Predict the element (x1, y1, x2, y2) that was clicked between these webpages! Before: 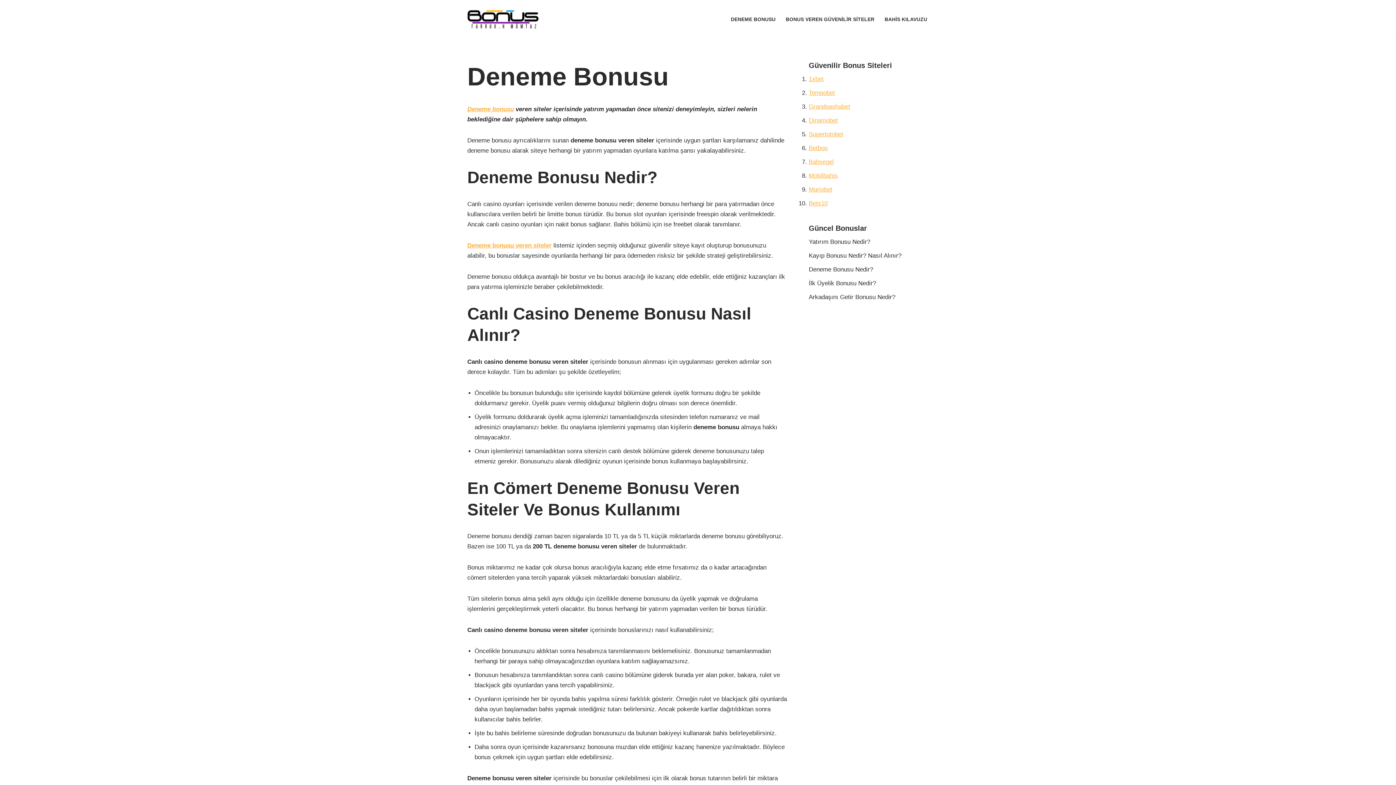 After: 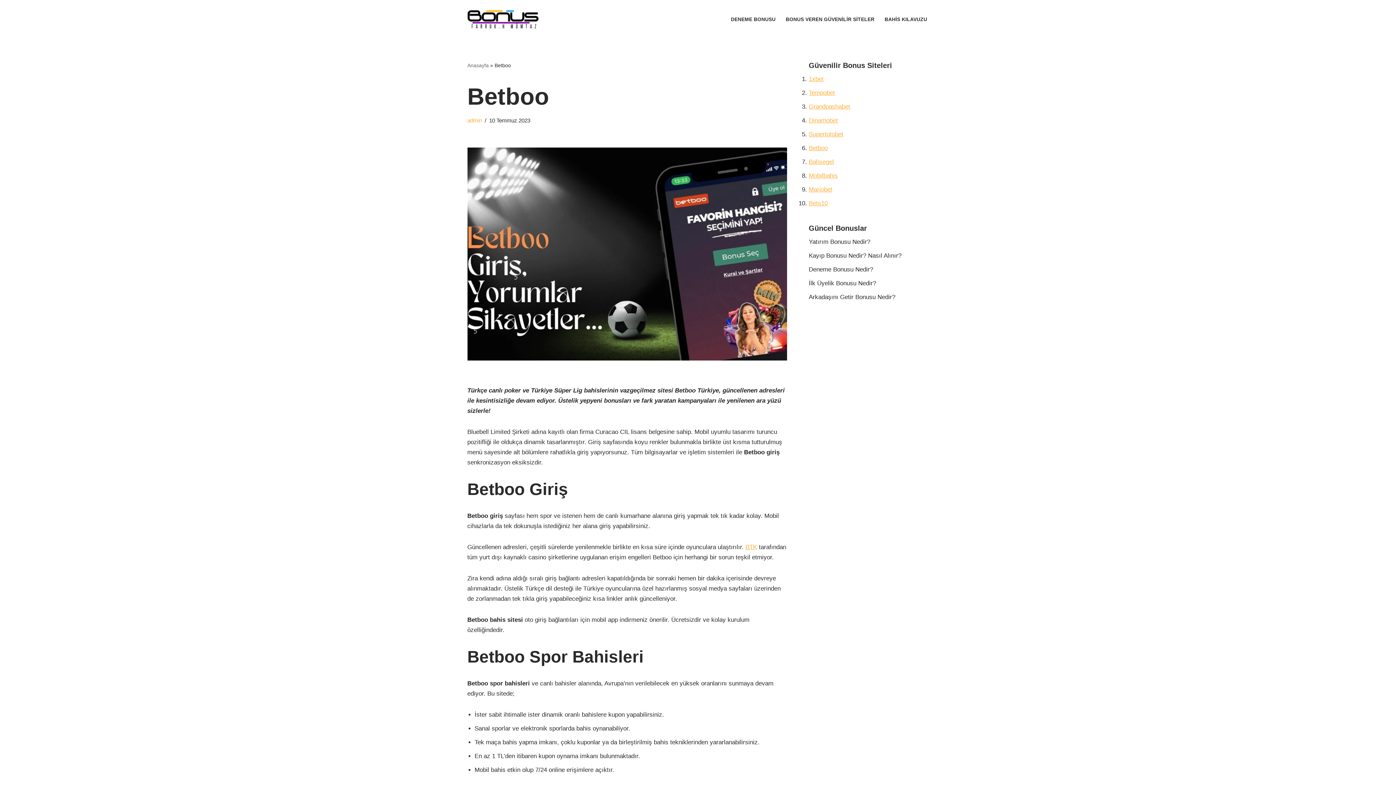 Action: bbox: (809, 144, 827, 151) label: Betboo